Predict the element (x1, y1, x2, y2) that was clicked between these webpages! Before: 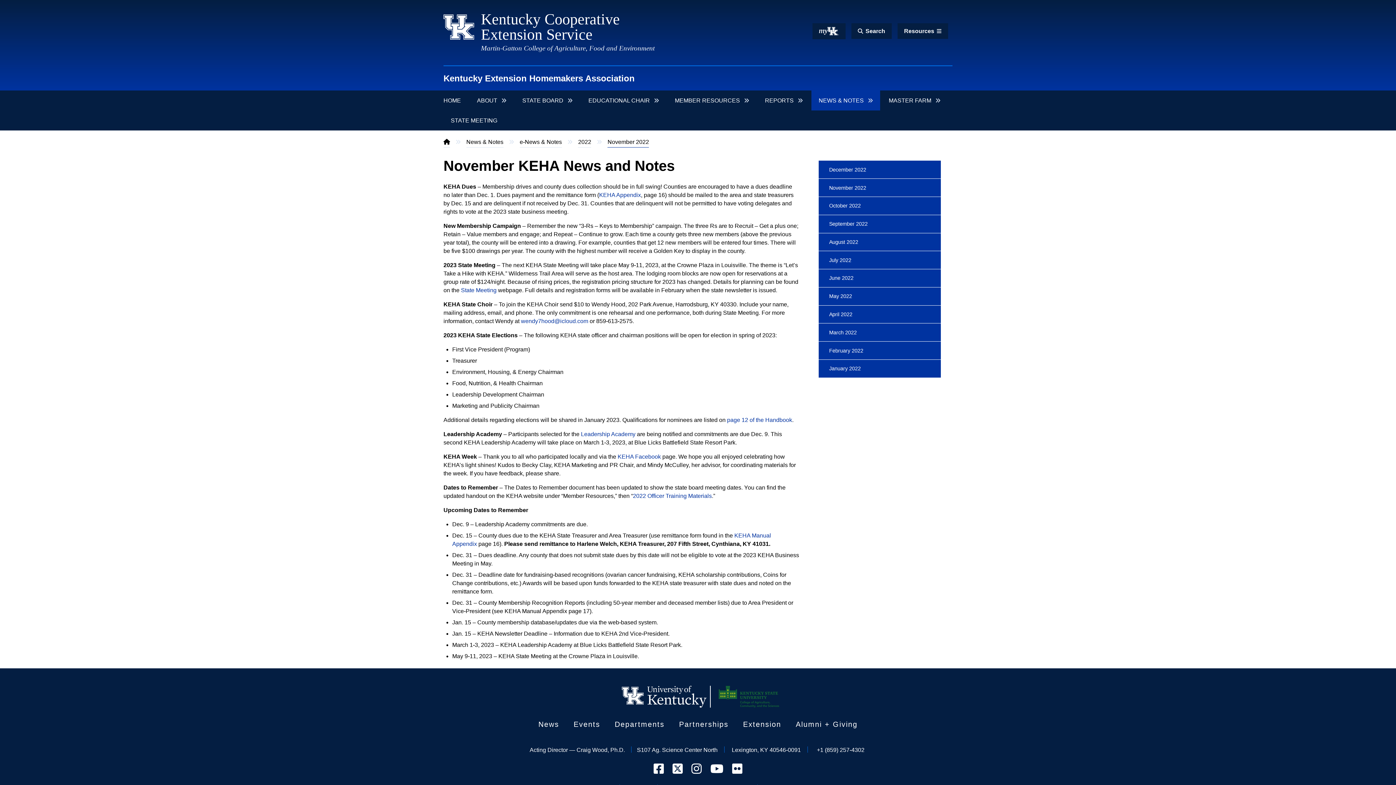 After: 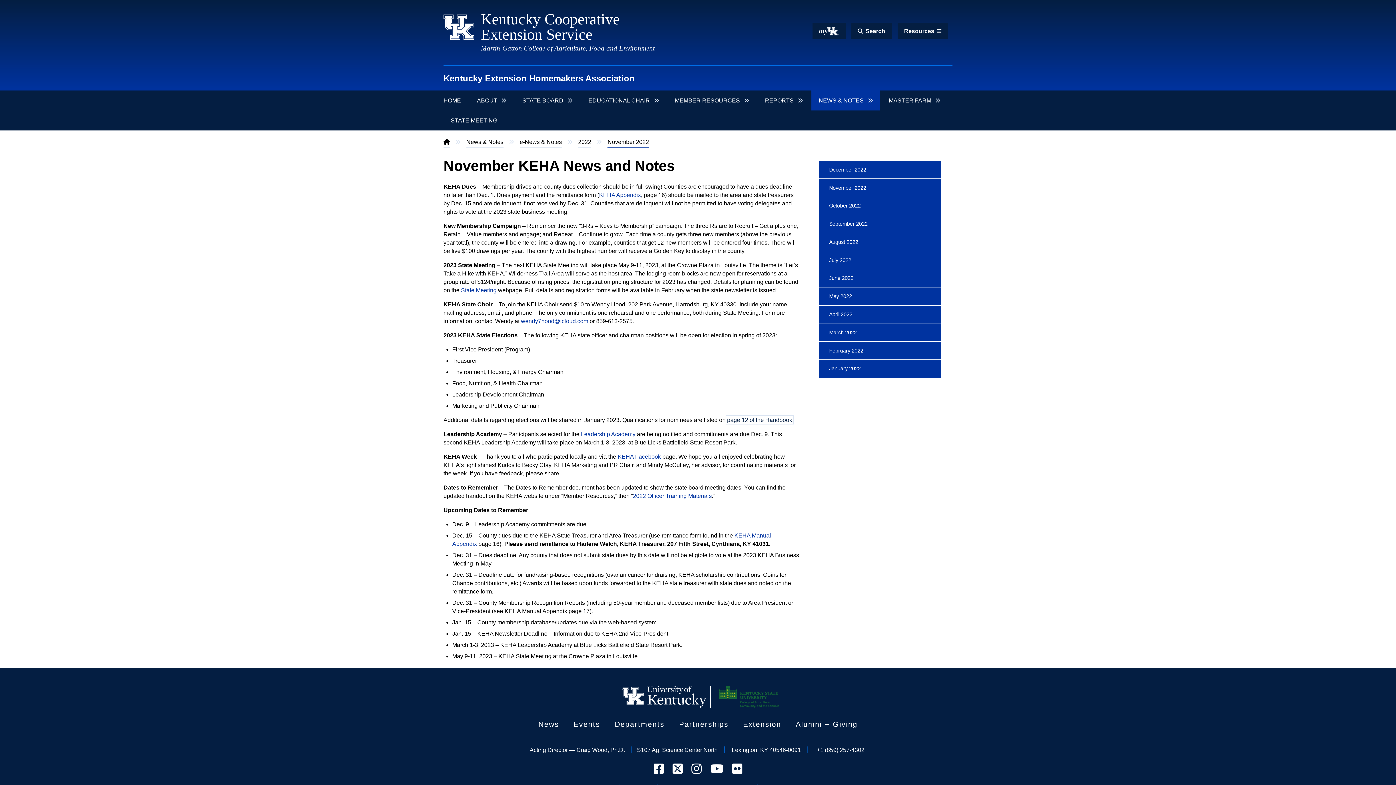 Action: label: page 12 of the Handbook bbox: (727, 417, 792, 423)